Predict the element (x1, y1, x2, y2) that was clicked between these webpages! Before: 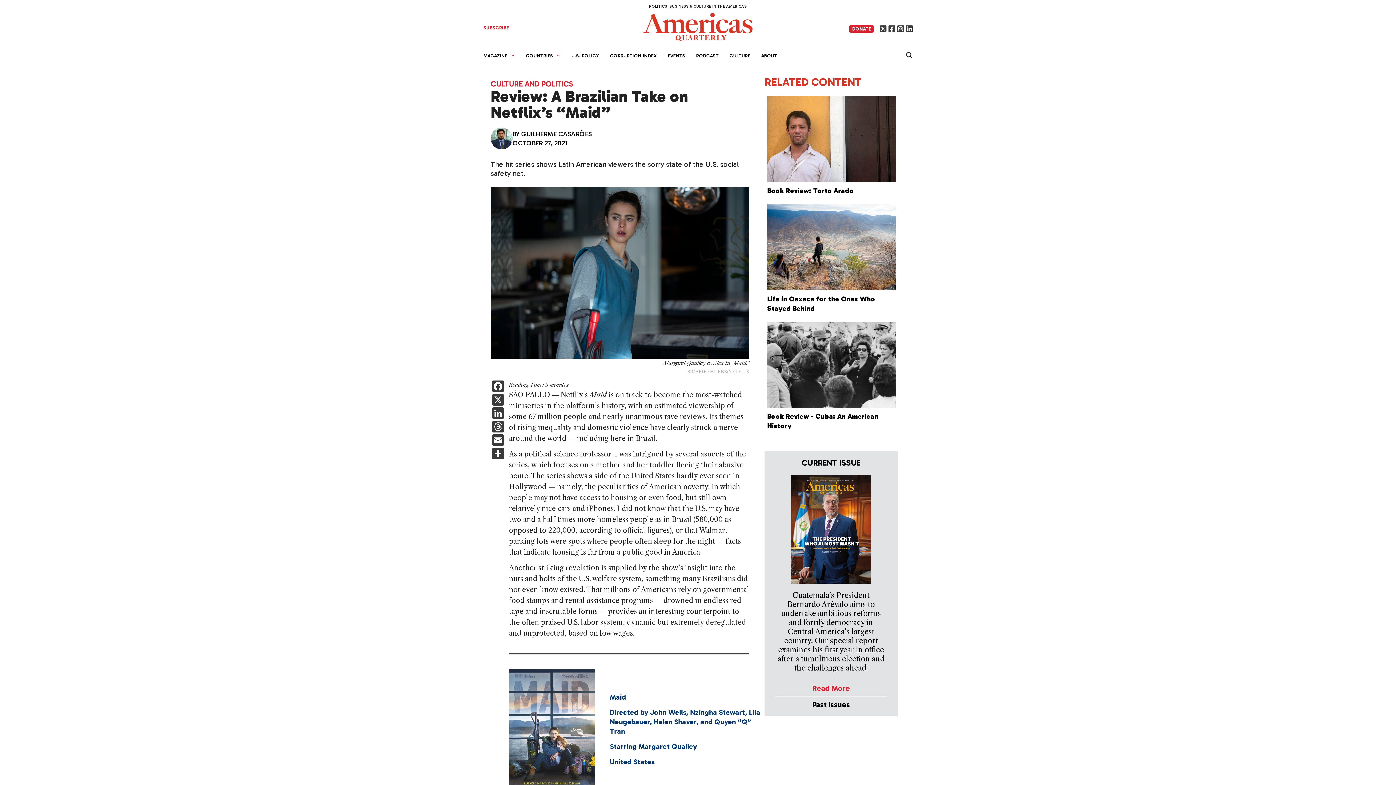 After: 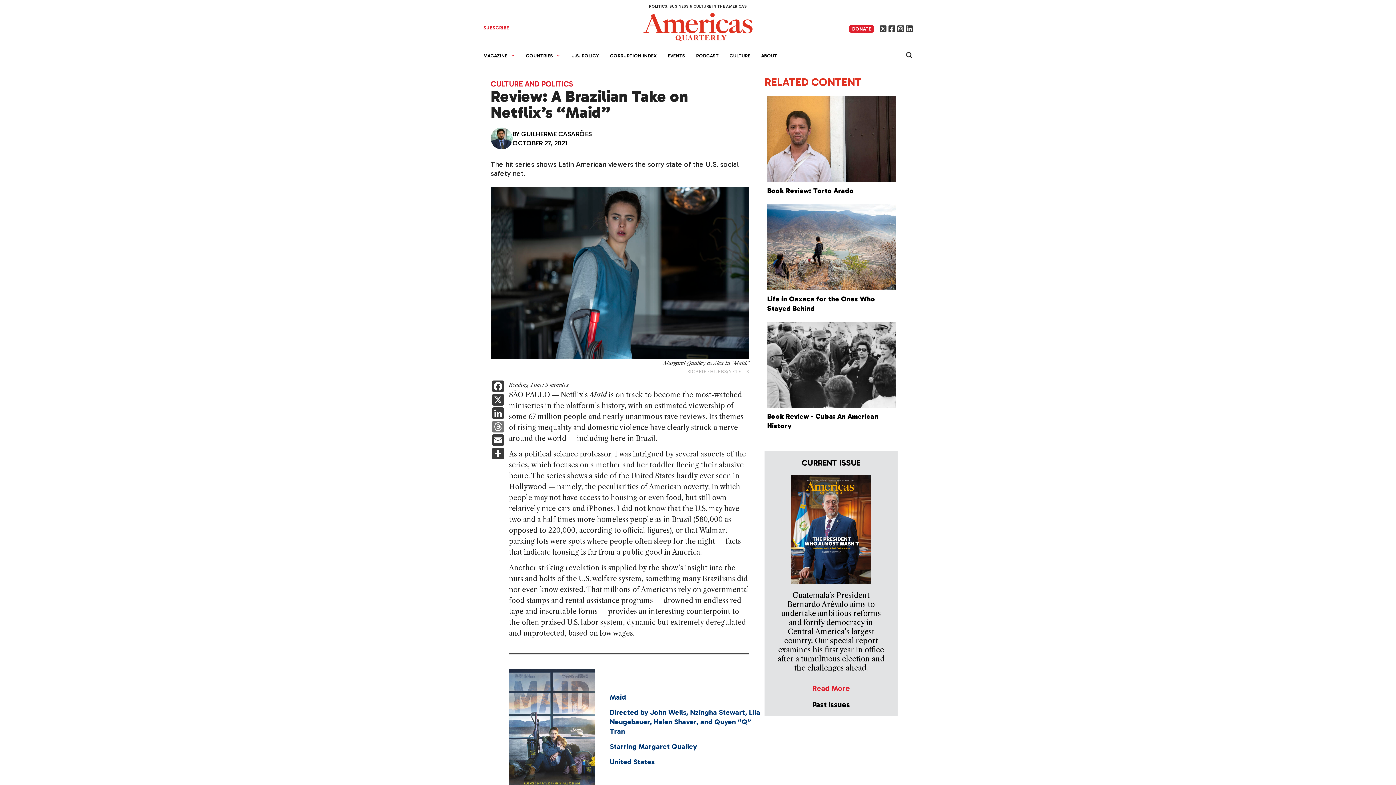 Action: bbox: (490, 421, 505, 434) label: Threads